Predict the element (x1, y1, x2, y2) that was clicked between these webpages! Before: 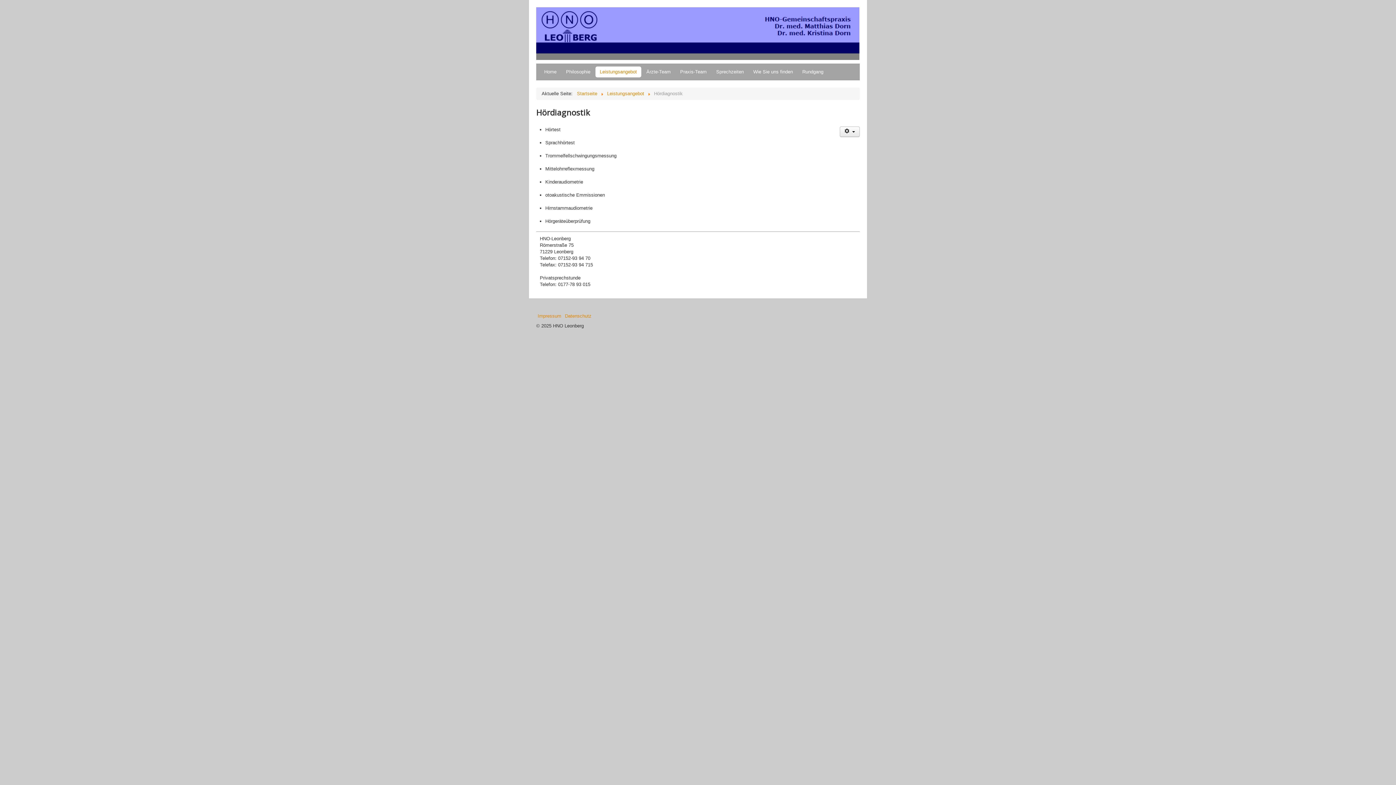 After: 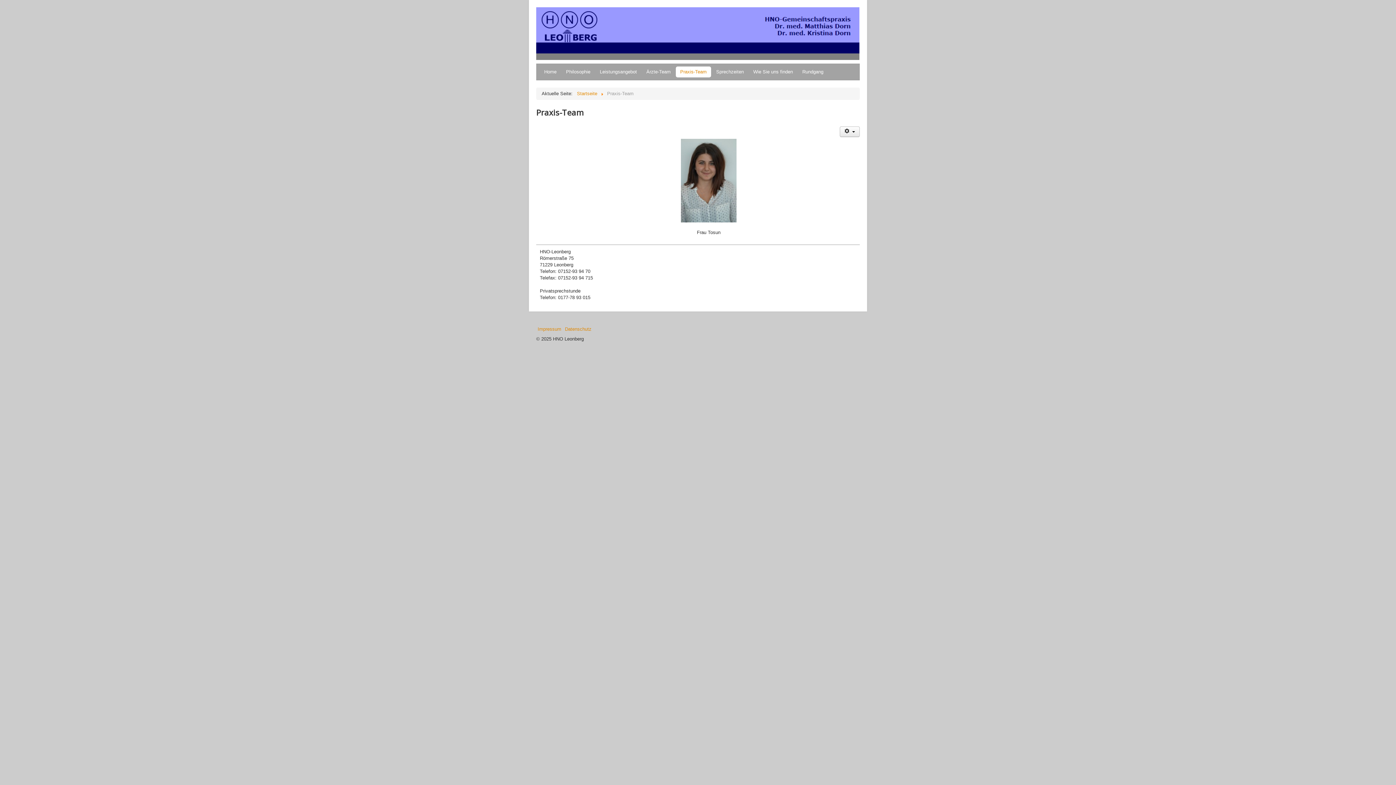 Action: bbox: (676, 66, 711, 77) label: Praxis-Team